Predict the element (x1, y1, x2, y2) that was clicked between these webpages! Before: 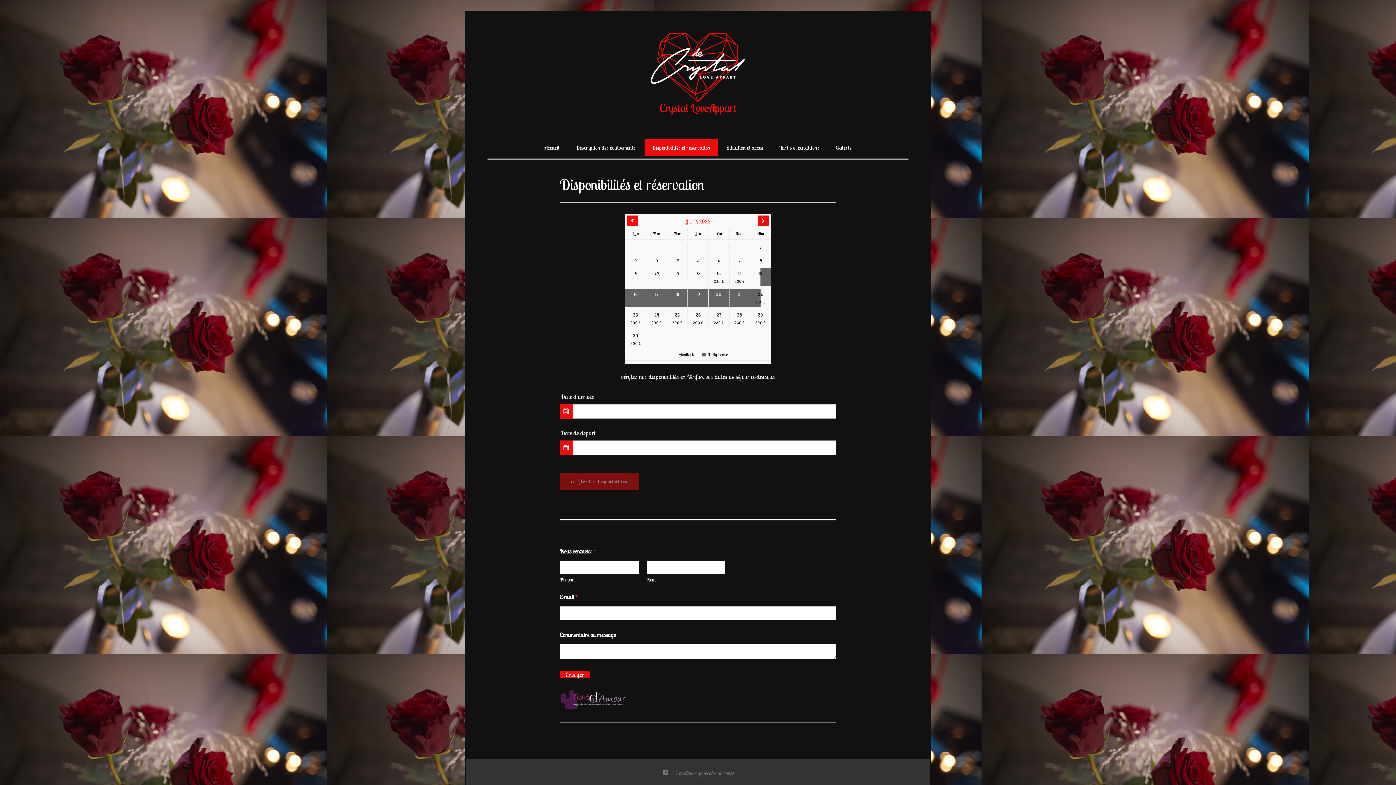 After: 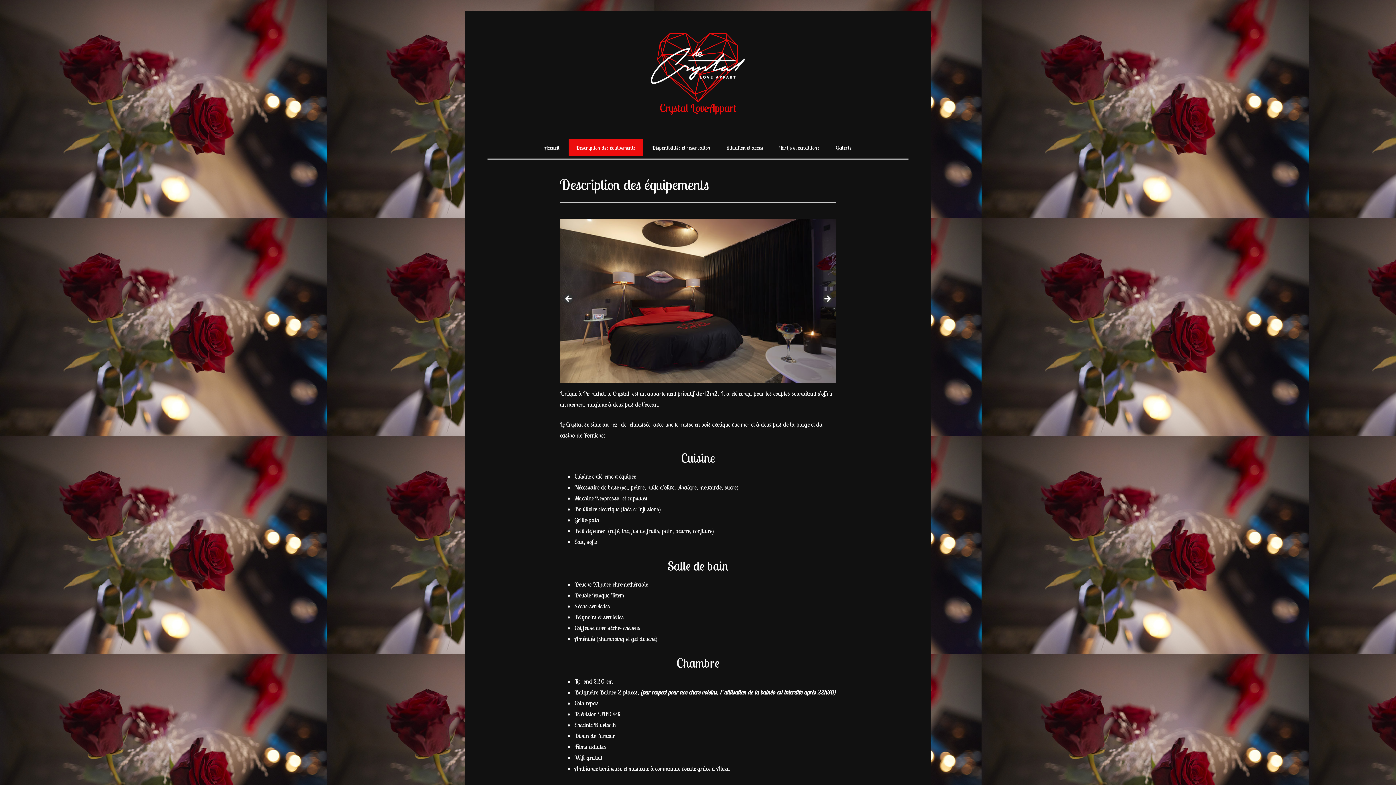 Action: label: Description des équipements bbox: (568, 139, 643, 156)